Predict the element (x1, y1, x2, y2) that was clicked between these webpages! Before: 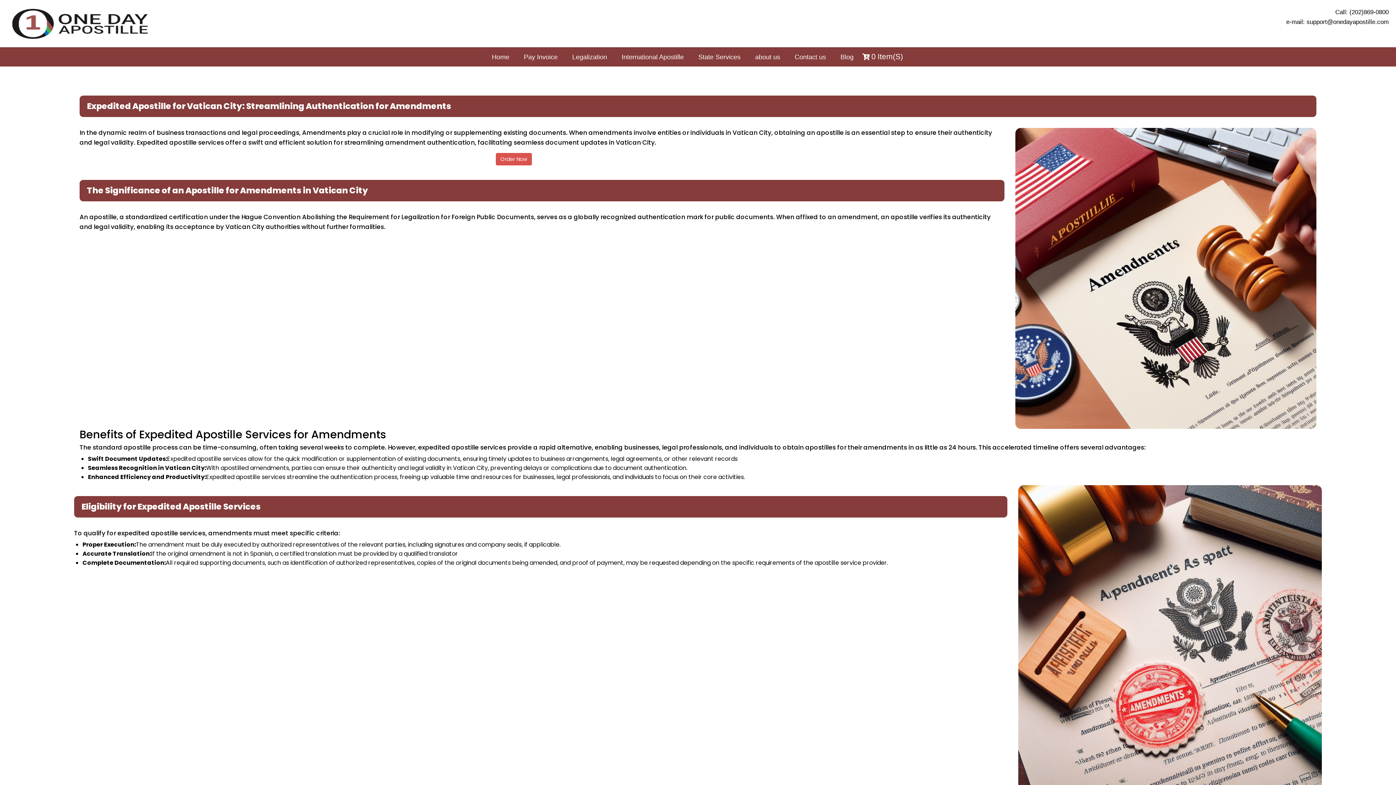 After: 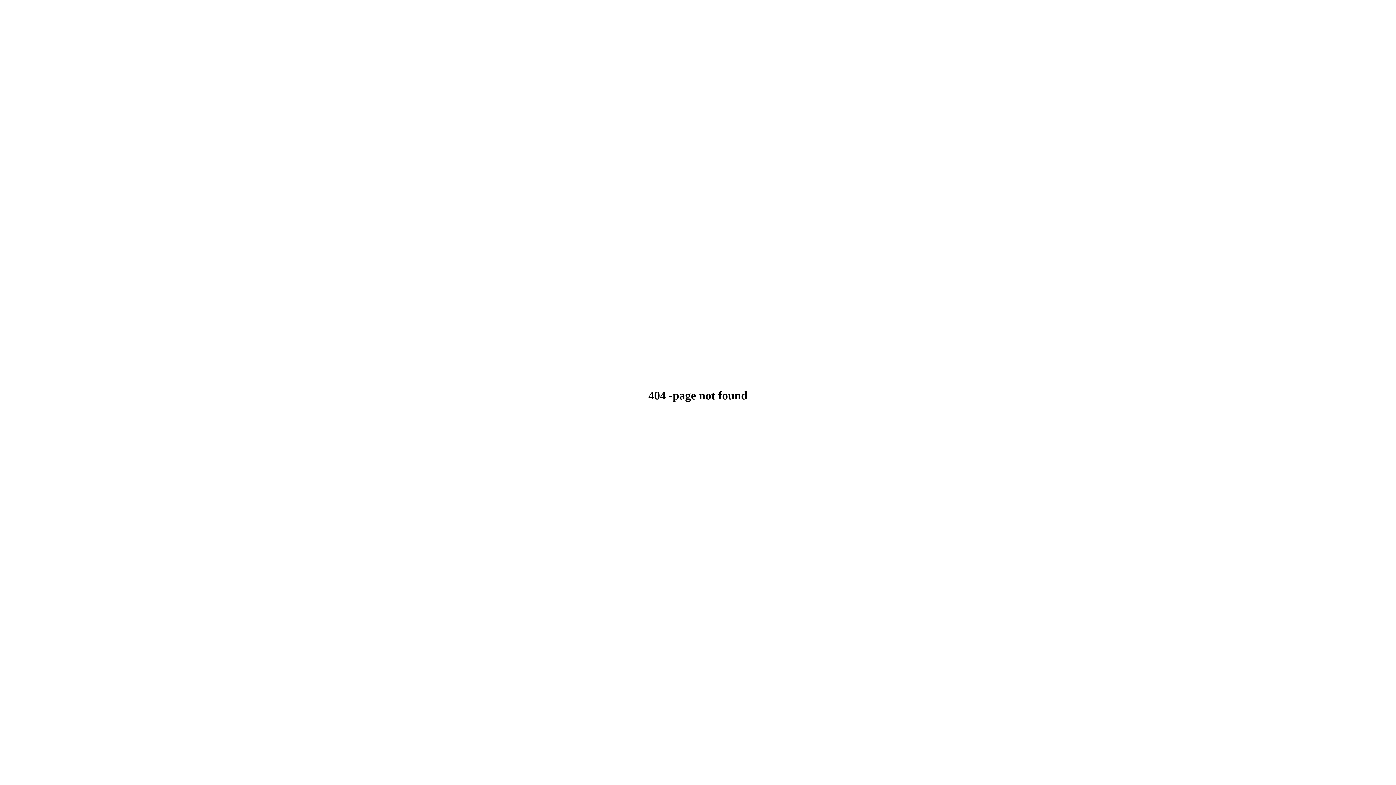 Action: bbox: (495, 153, 531, 165) label: Order Now